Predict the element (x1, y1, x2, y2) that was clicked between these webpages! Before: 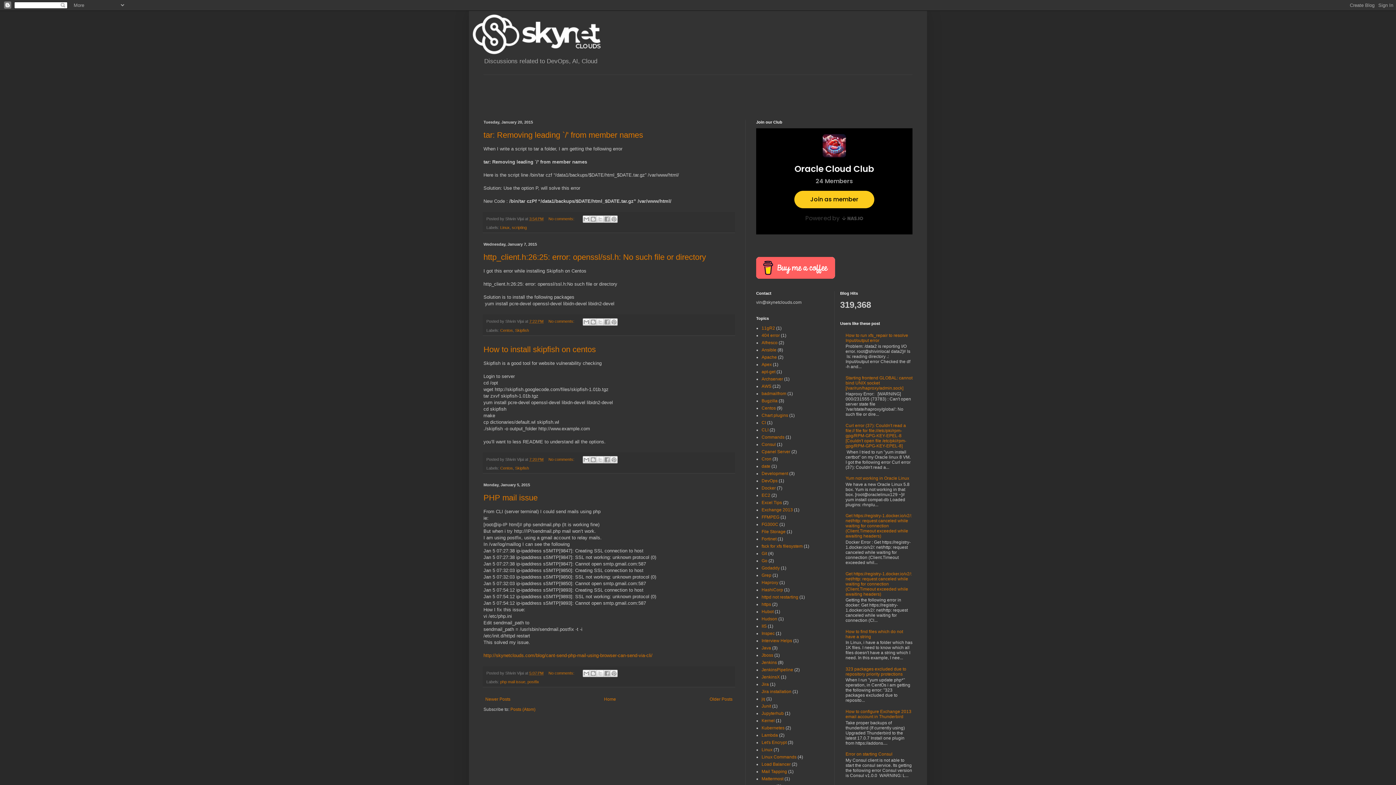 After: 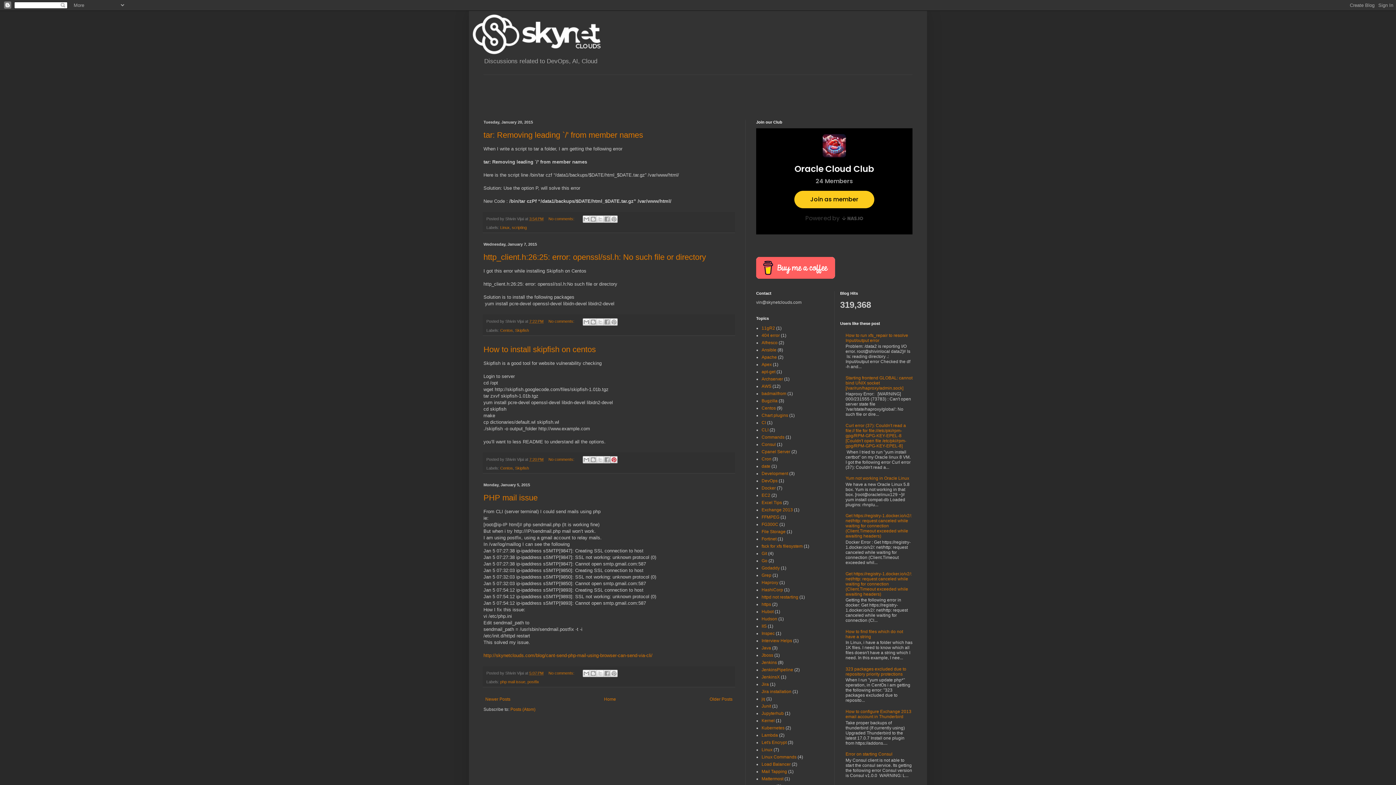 Action: bbox: (610, 456, 617, 463) label: Share to Pinterest